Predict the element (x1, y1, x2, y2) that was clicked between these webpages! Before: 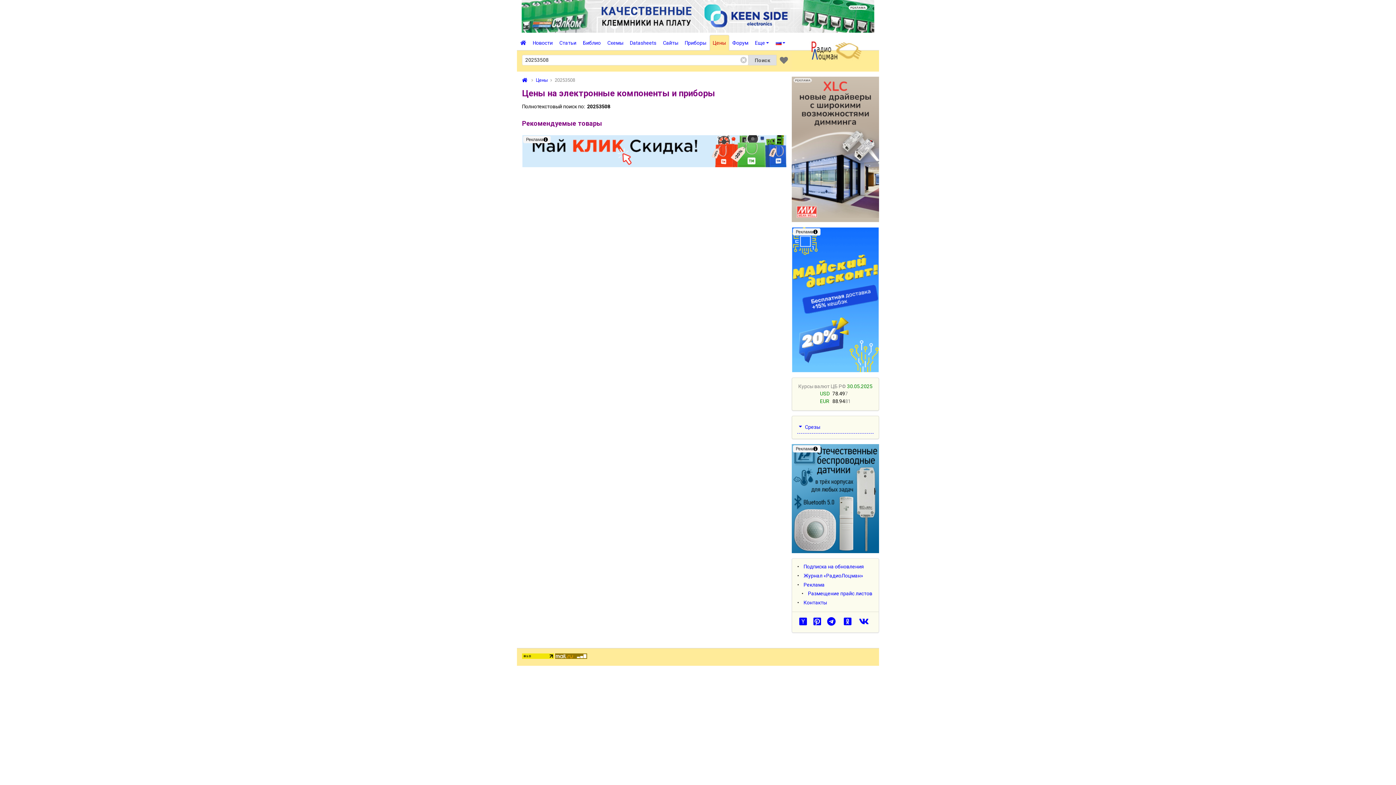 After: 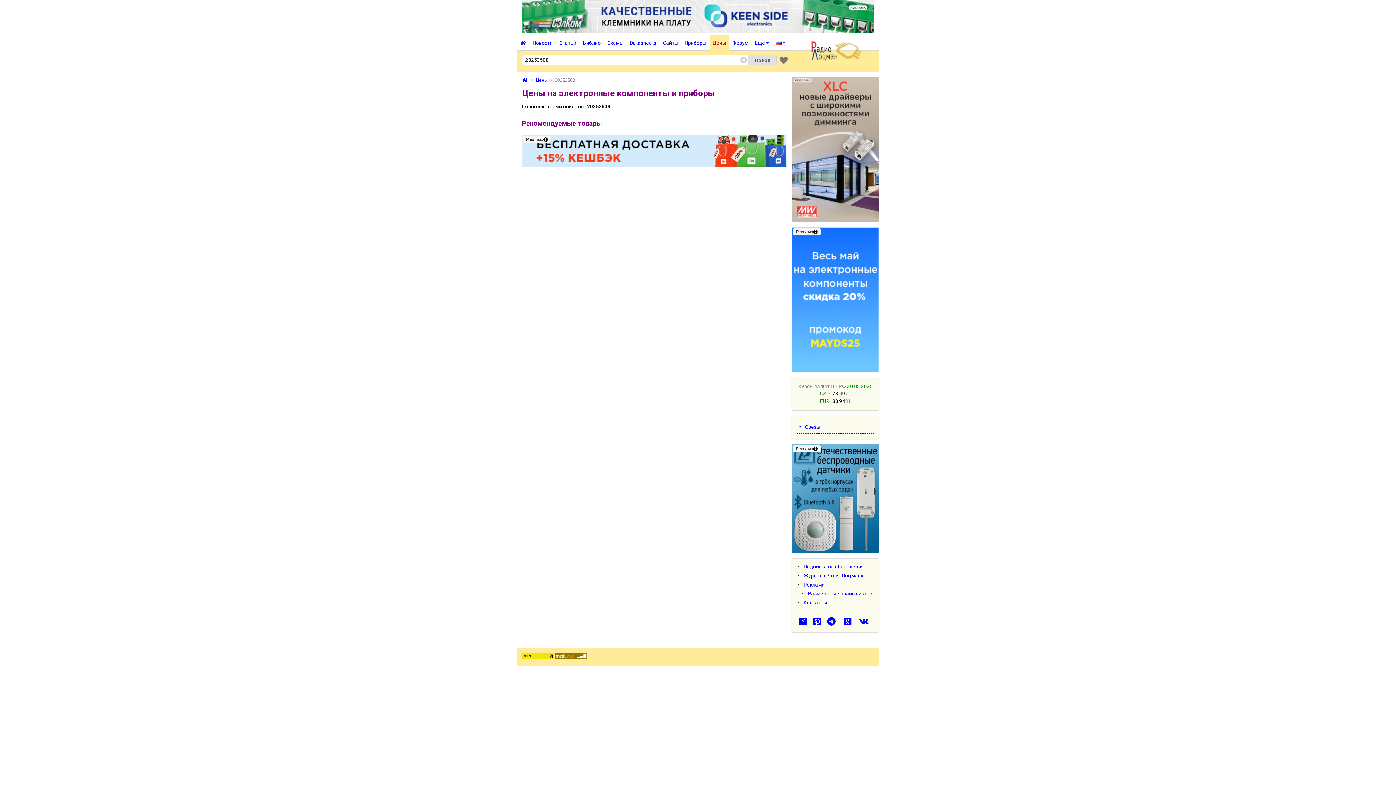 Action: bbox: (522, 134, 786, 167)